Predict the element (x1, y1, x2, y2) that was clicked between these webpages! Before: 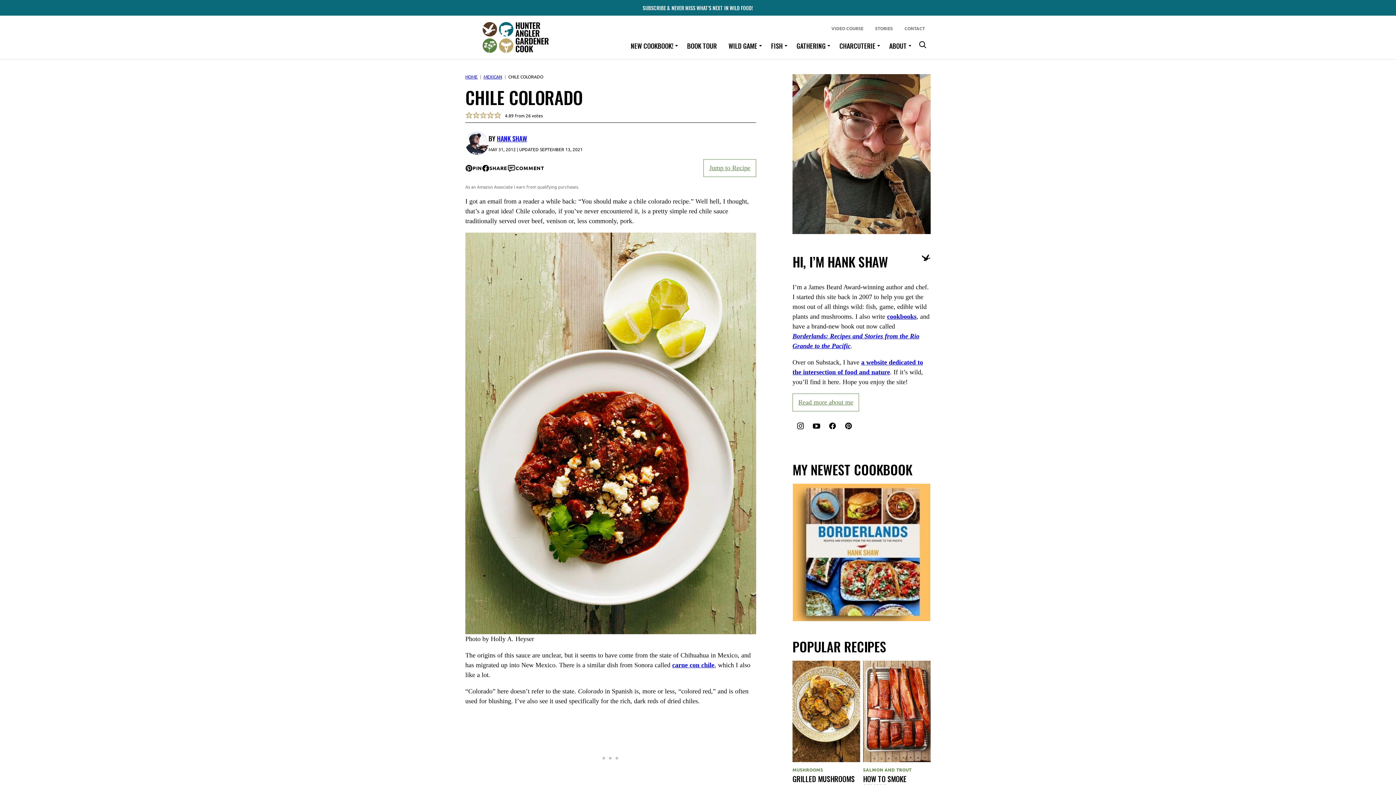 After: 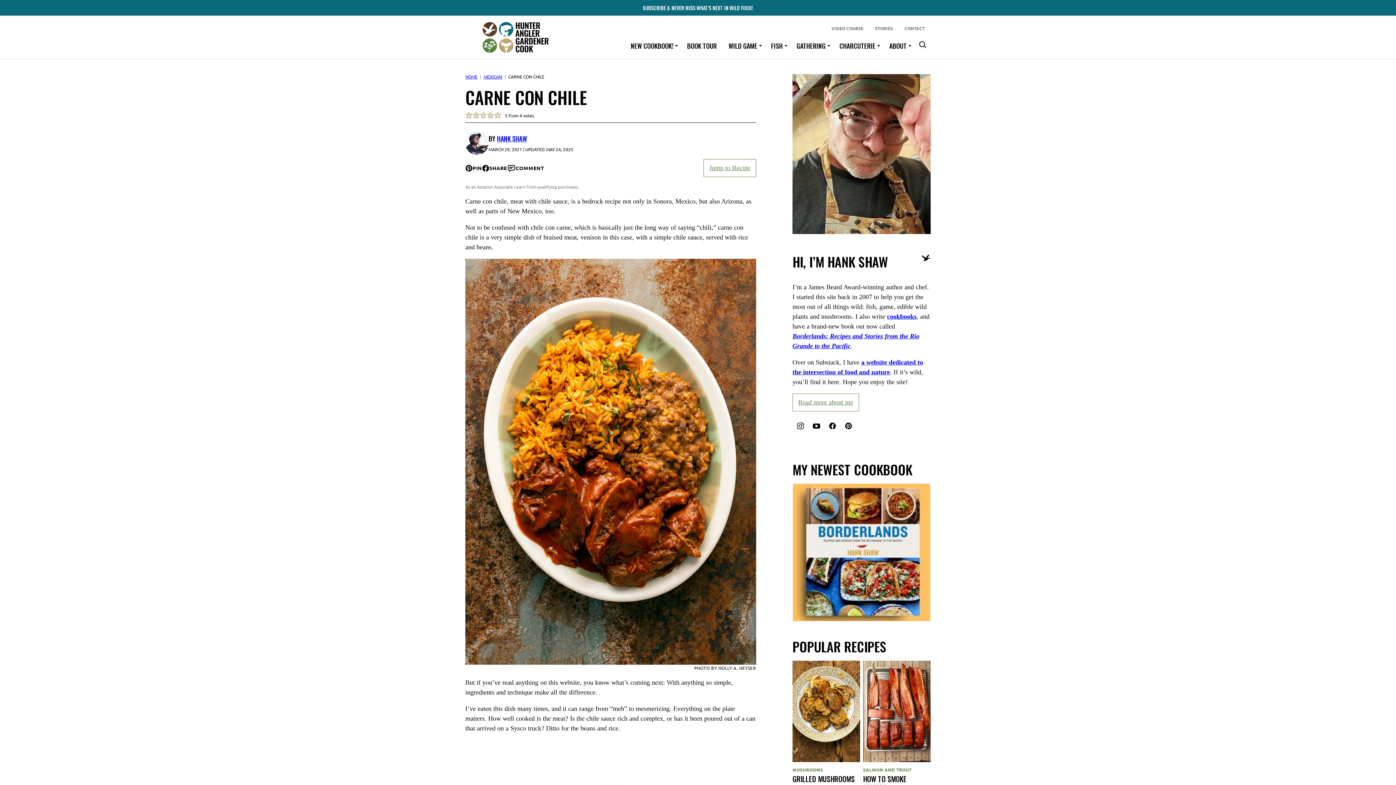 Action: bbox: (672, 661, 714, 669) label: carne con chile